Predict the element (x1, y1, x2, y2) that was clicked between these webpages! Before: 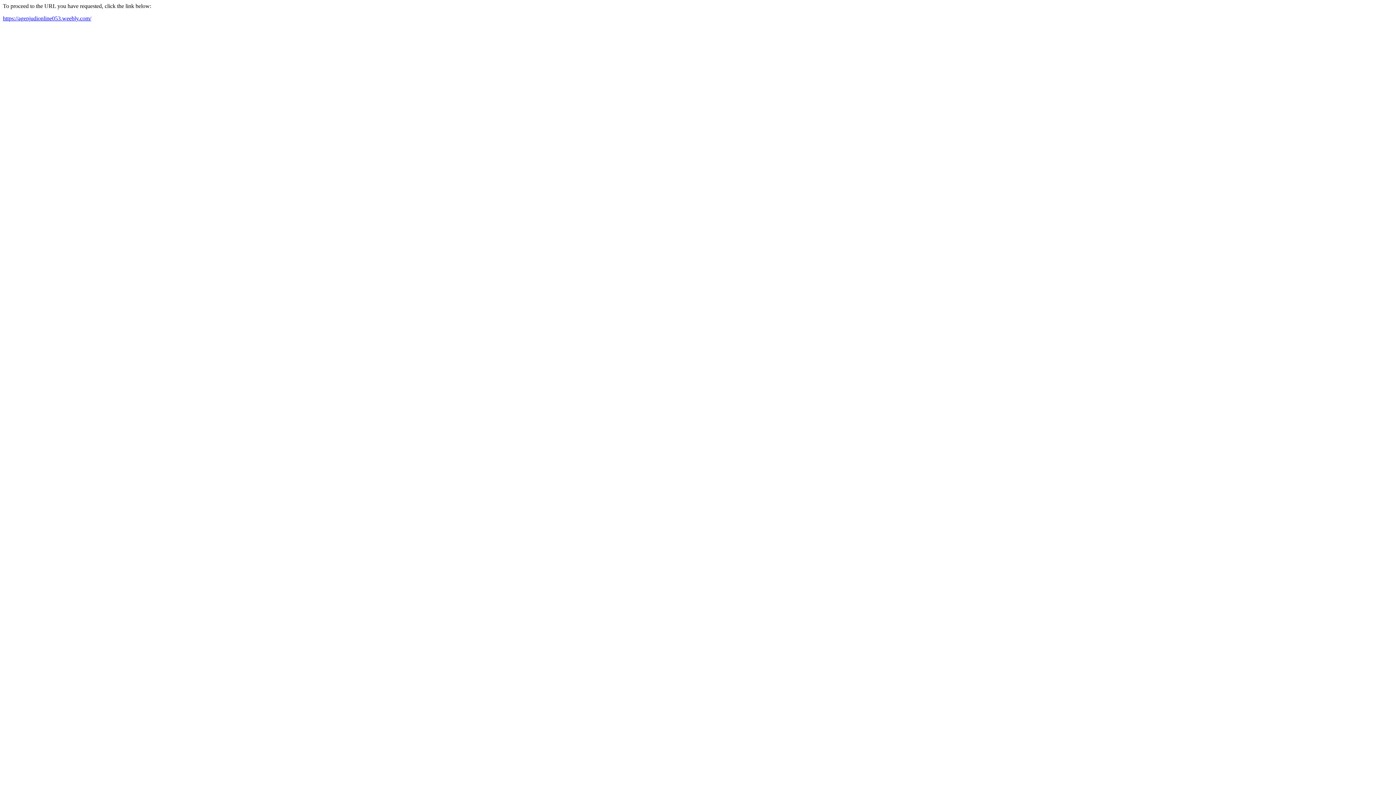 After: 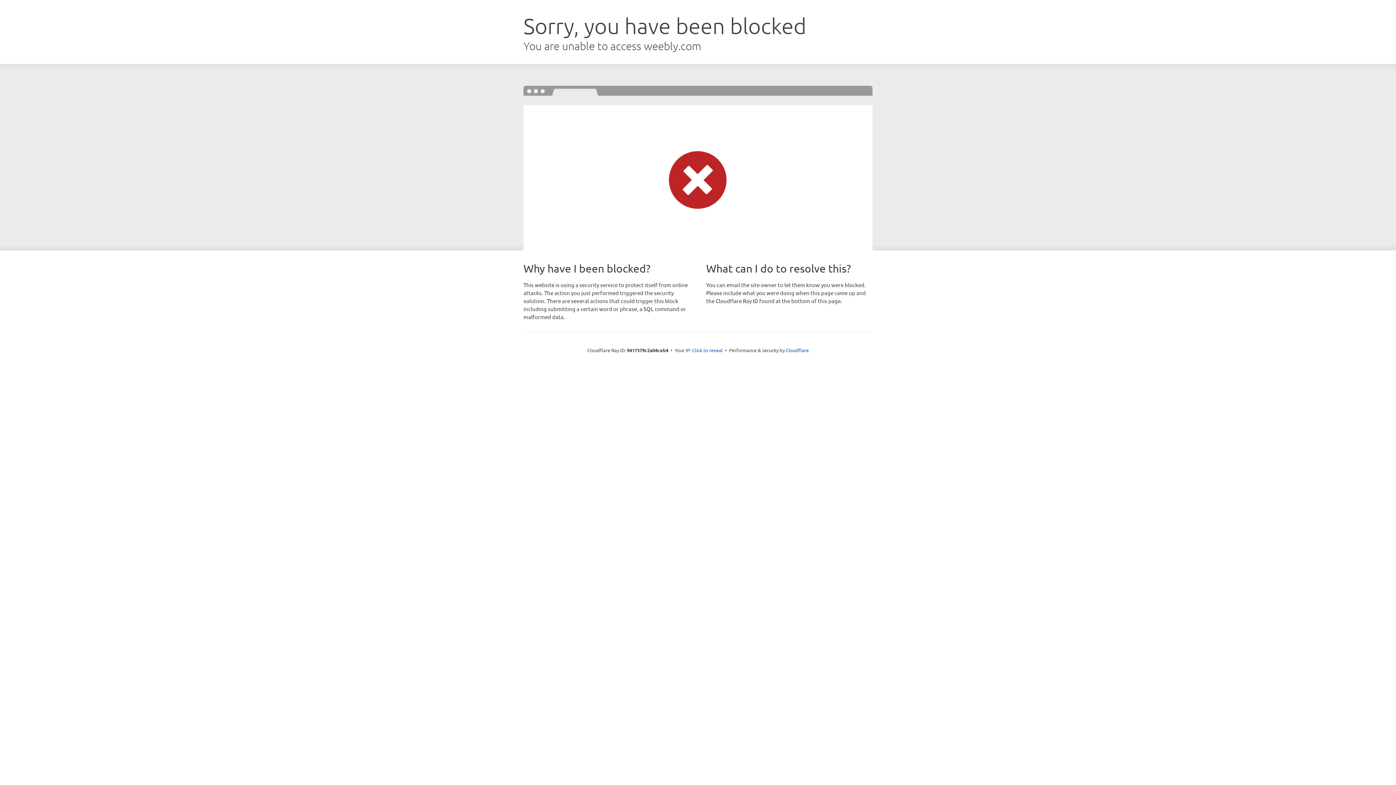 Action: label: https://agenjudionline053.weebly.com/ bbox: (2, 15, 91, 21)